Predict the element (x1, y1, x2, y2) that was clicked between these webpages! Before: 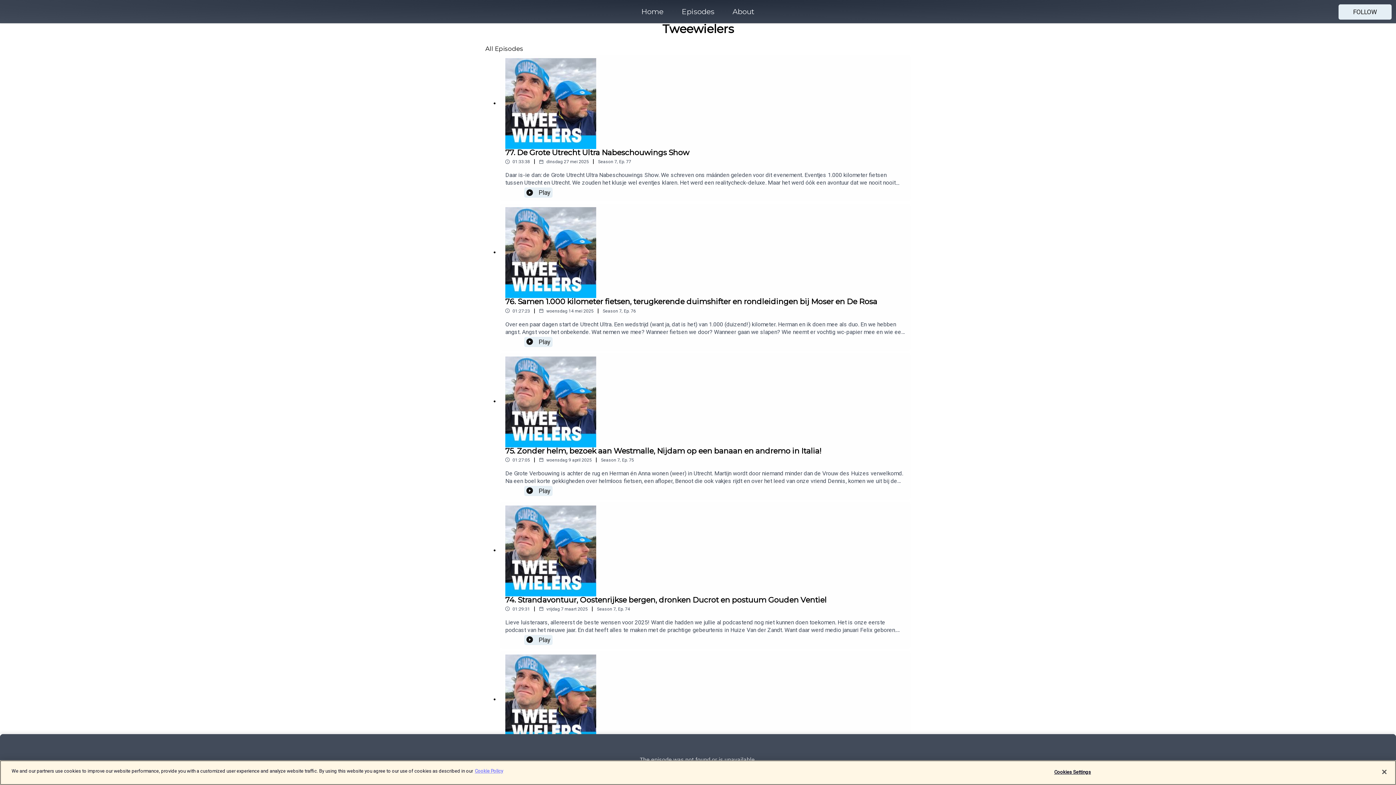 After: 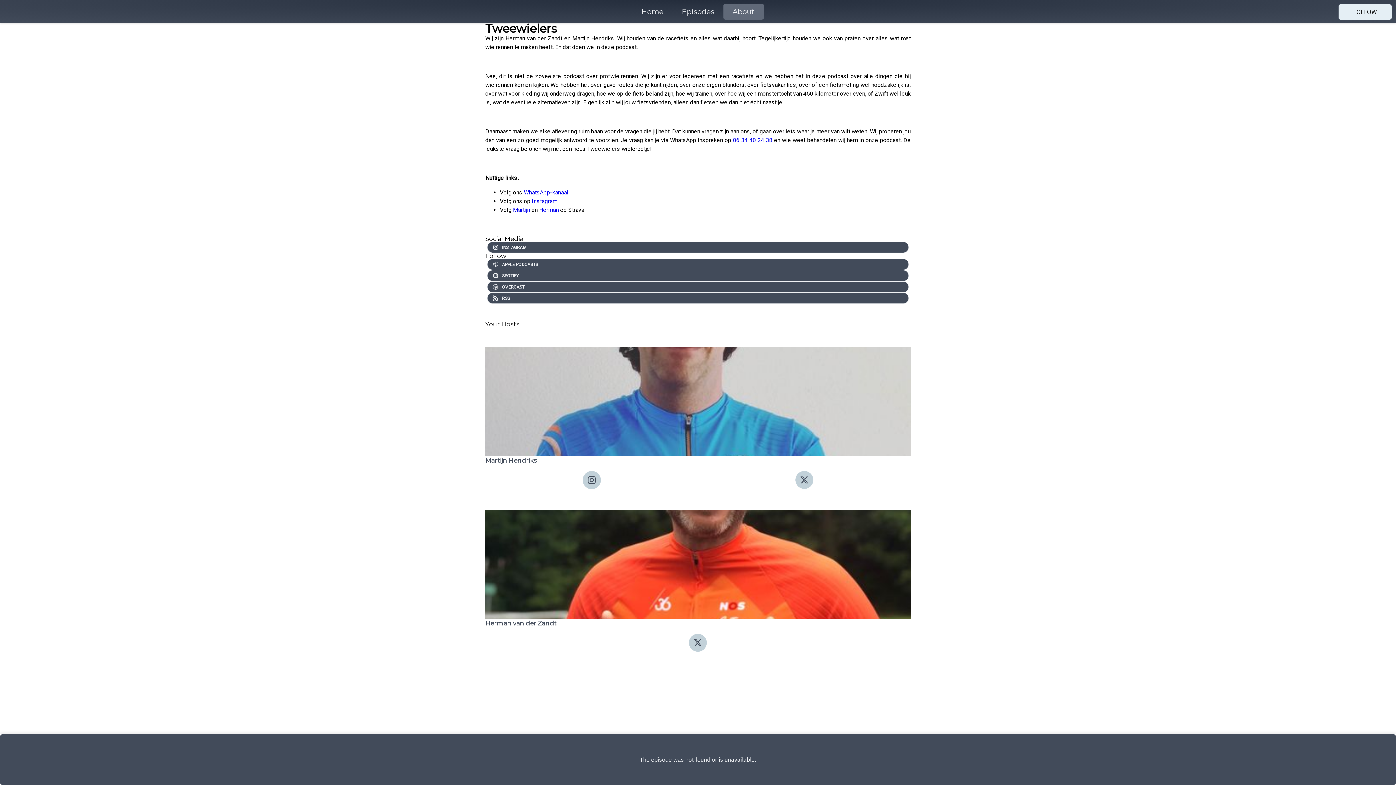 Action: bbox: (723, 5, 764, 18) label: About